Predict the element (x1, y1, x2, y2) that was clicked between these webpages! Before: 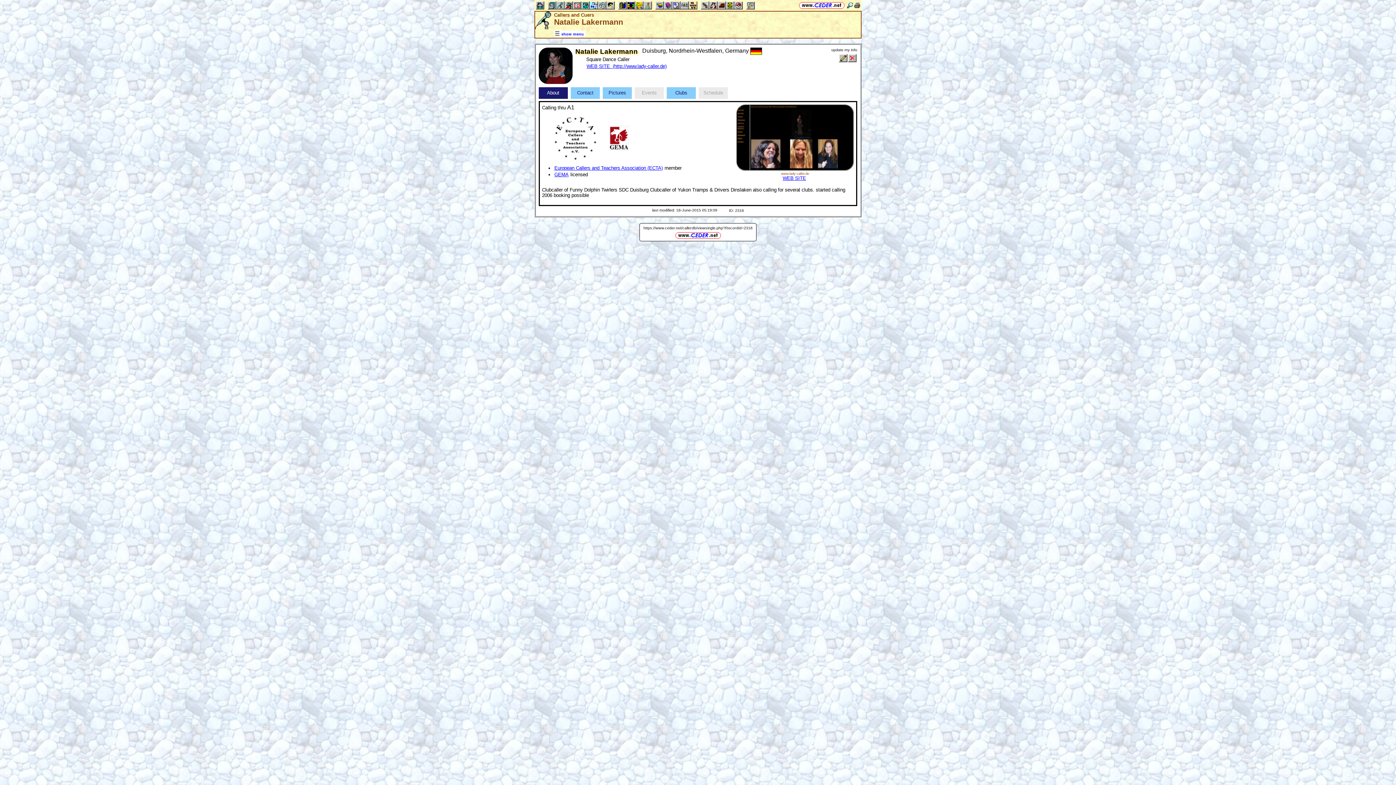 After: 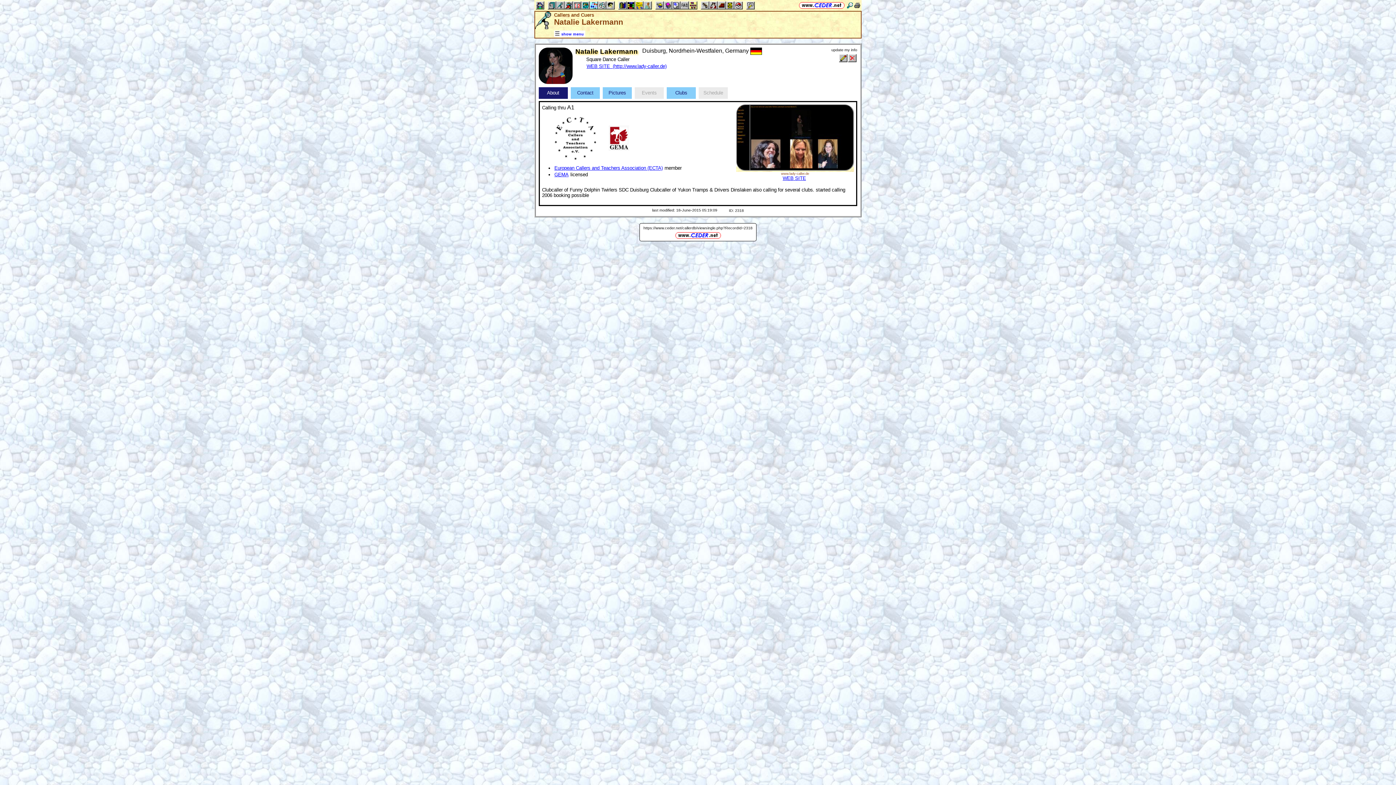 Action: bbox: (736, 166, 854, 172)